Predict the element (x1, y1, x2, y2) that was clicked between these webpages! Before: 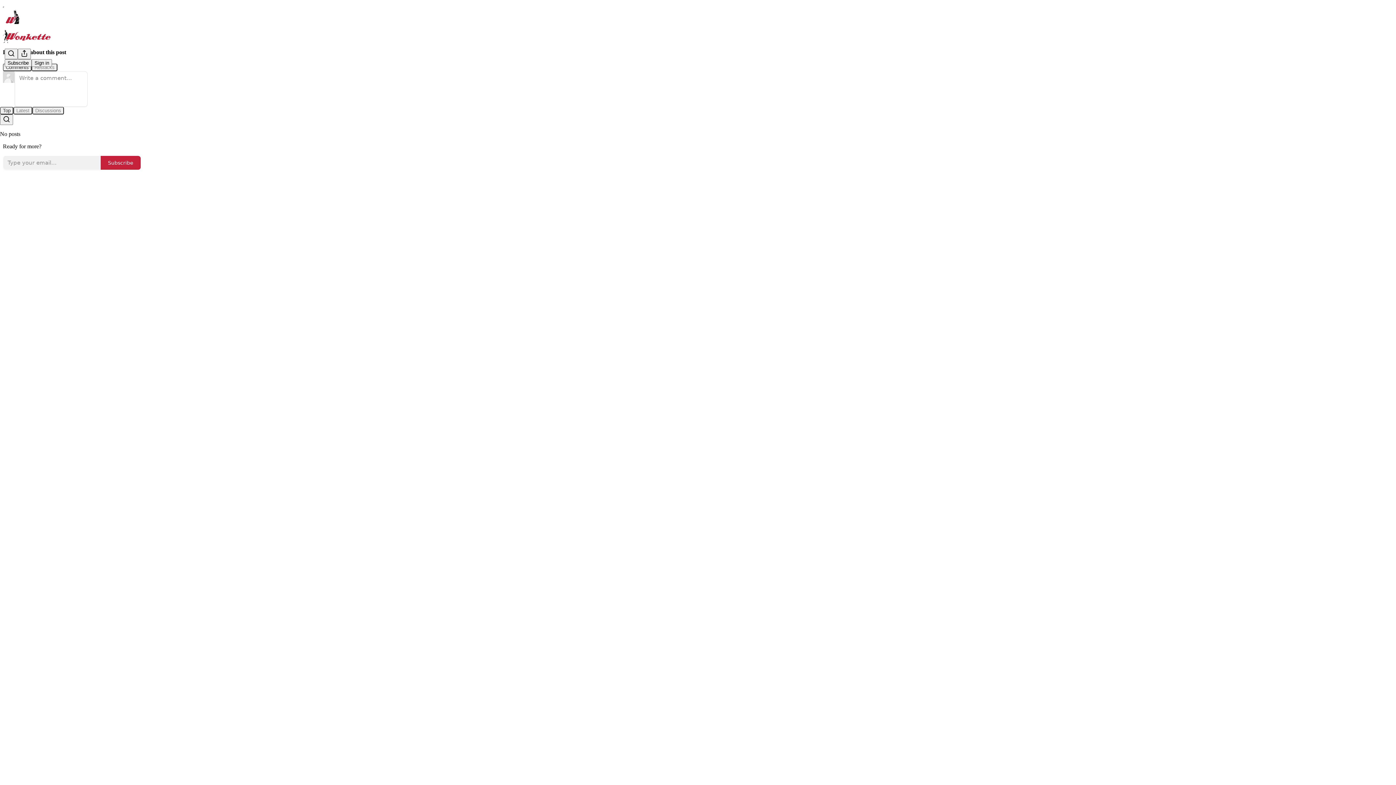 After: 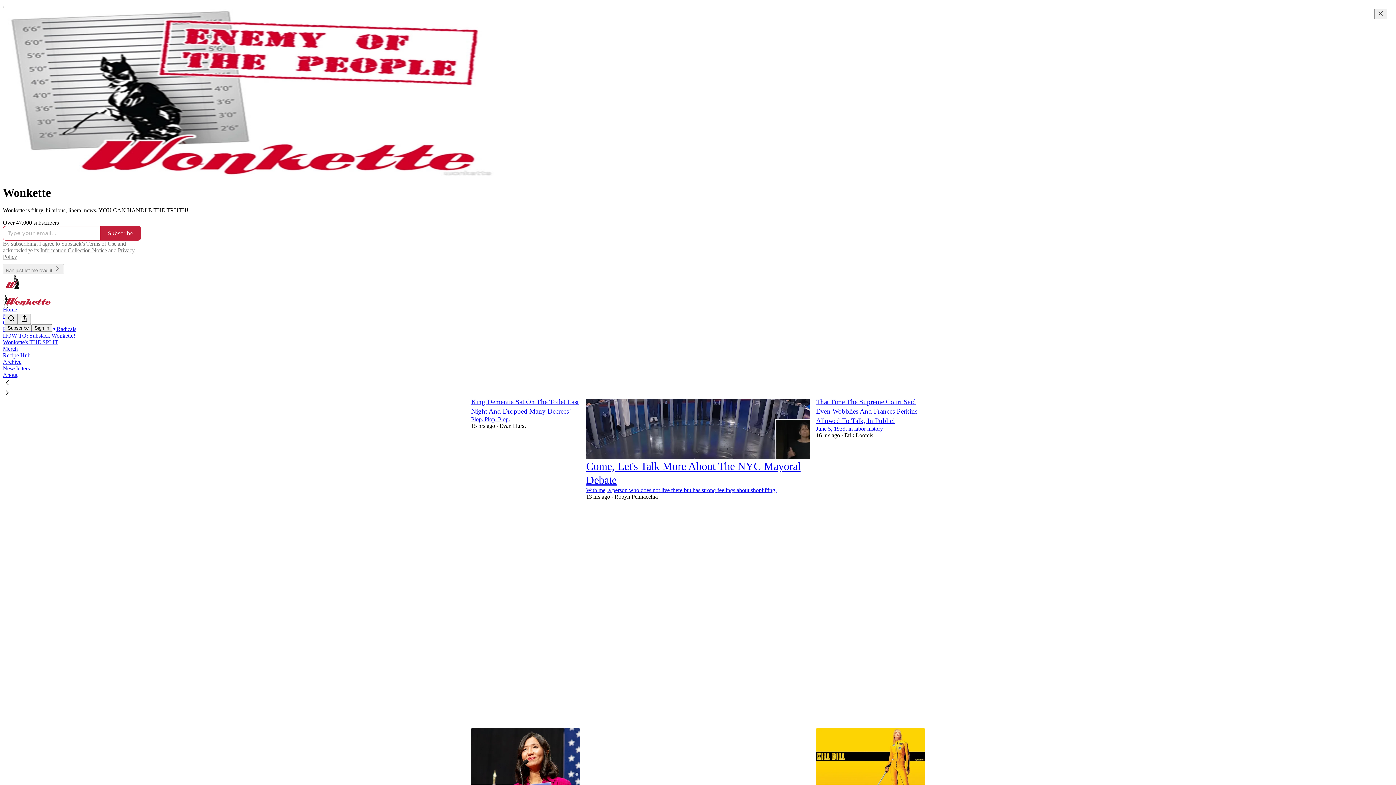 Action: bbox: (4, 9, 1399, 24)